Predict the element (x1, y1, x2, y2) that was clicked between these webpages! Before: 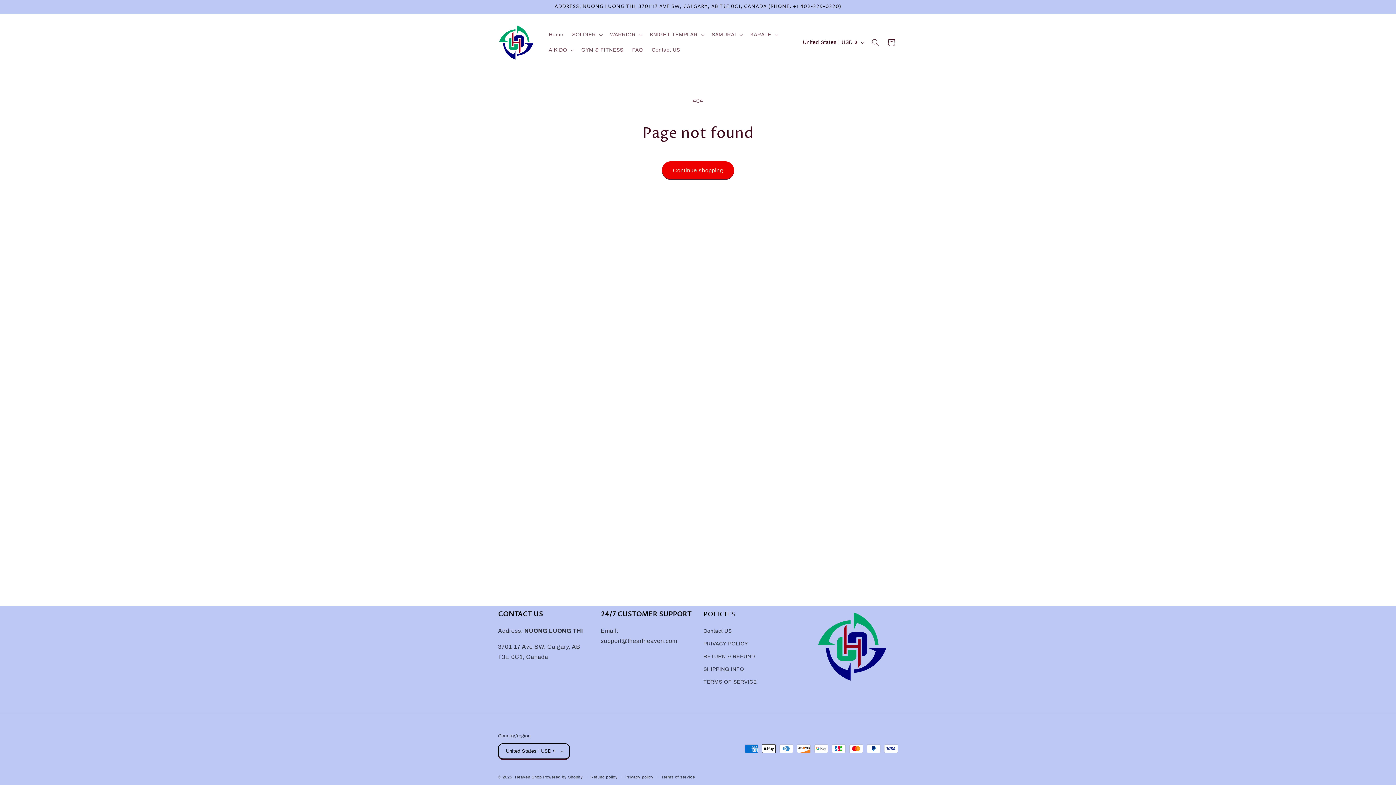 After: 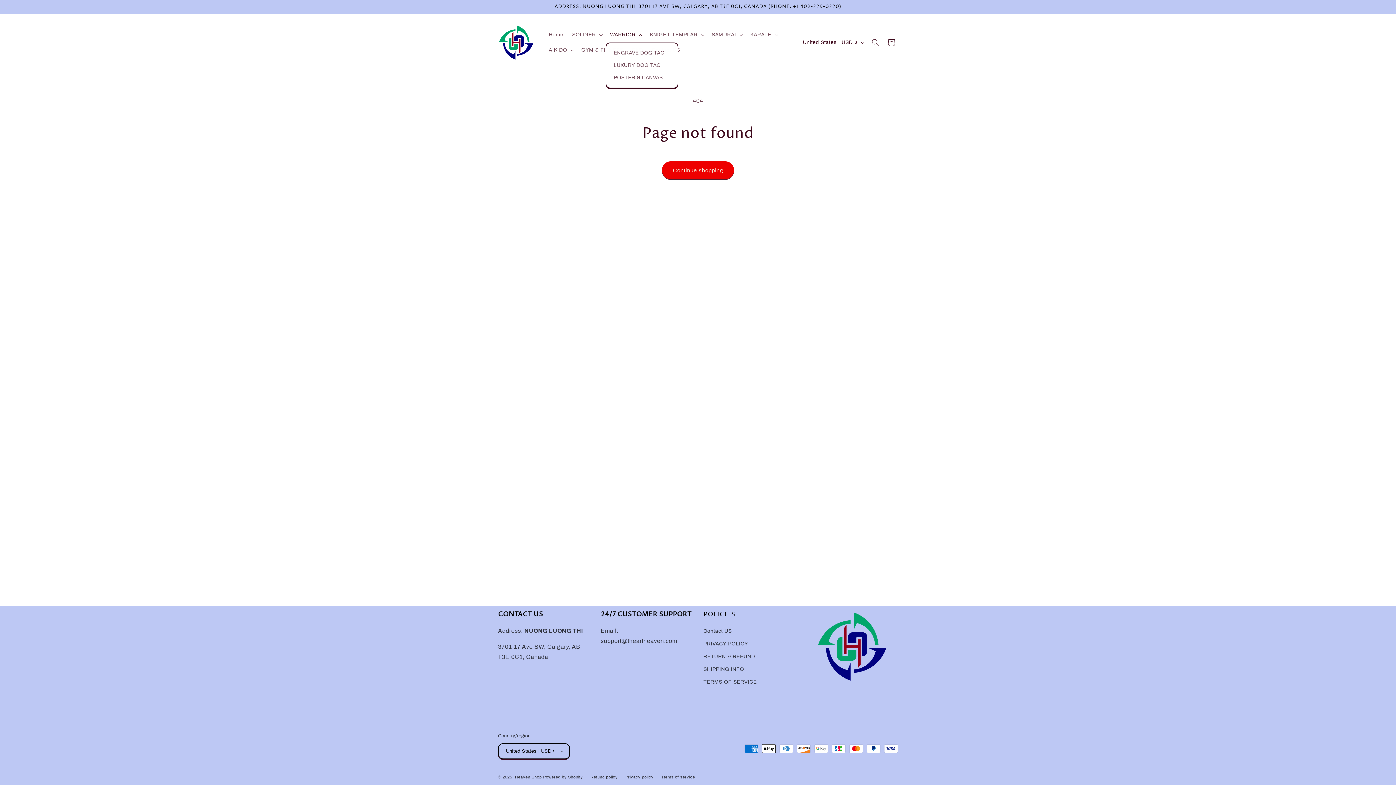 Action: label: WARRIOR bbox: (605, 27, 645, 42)